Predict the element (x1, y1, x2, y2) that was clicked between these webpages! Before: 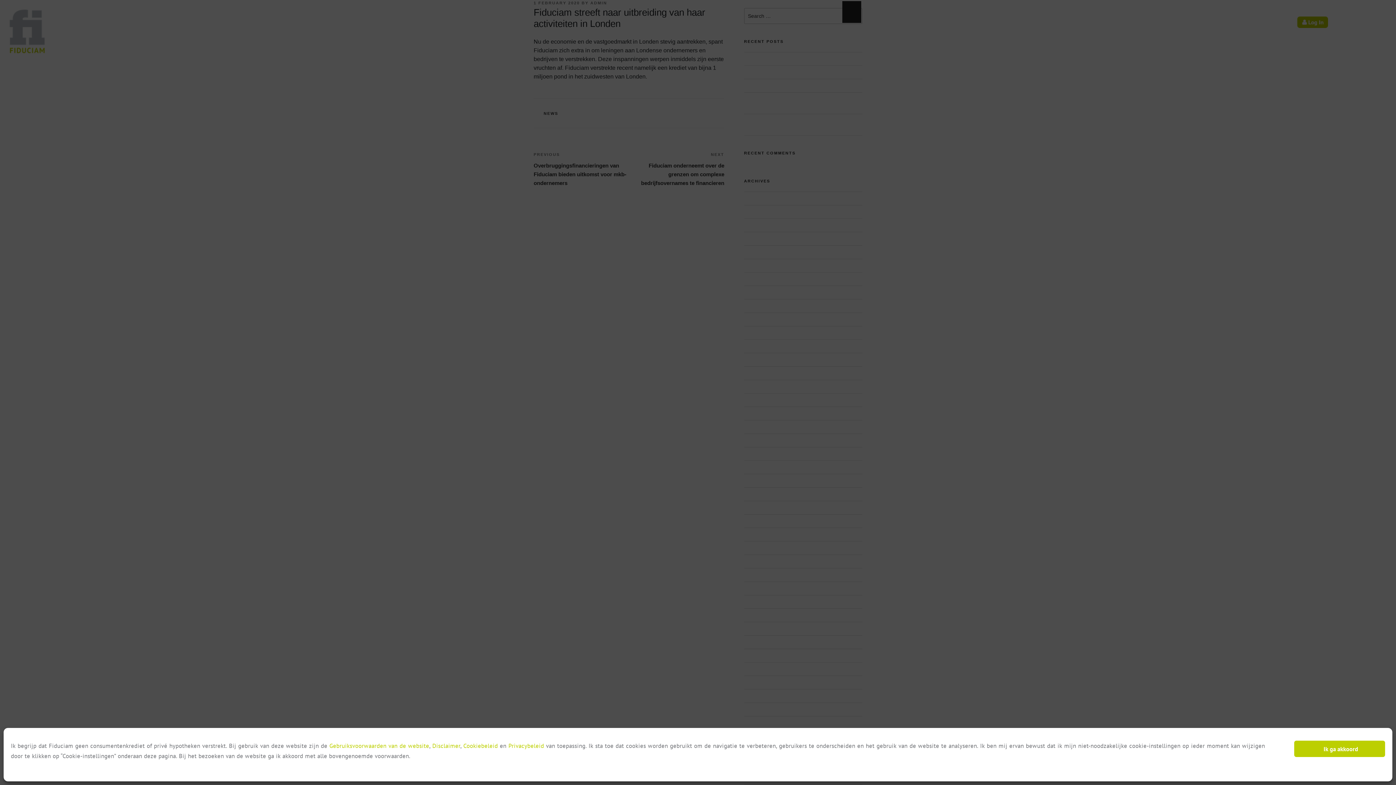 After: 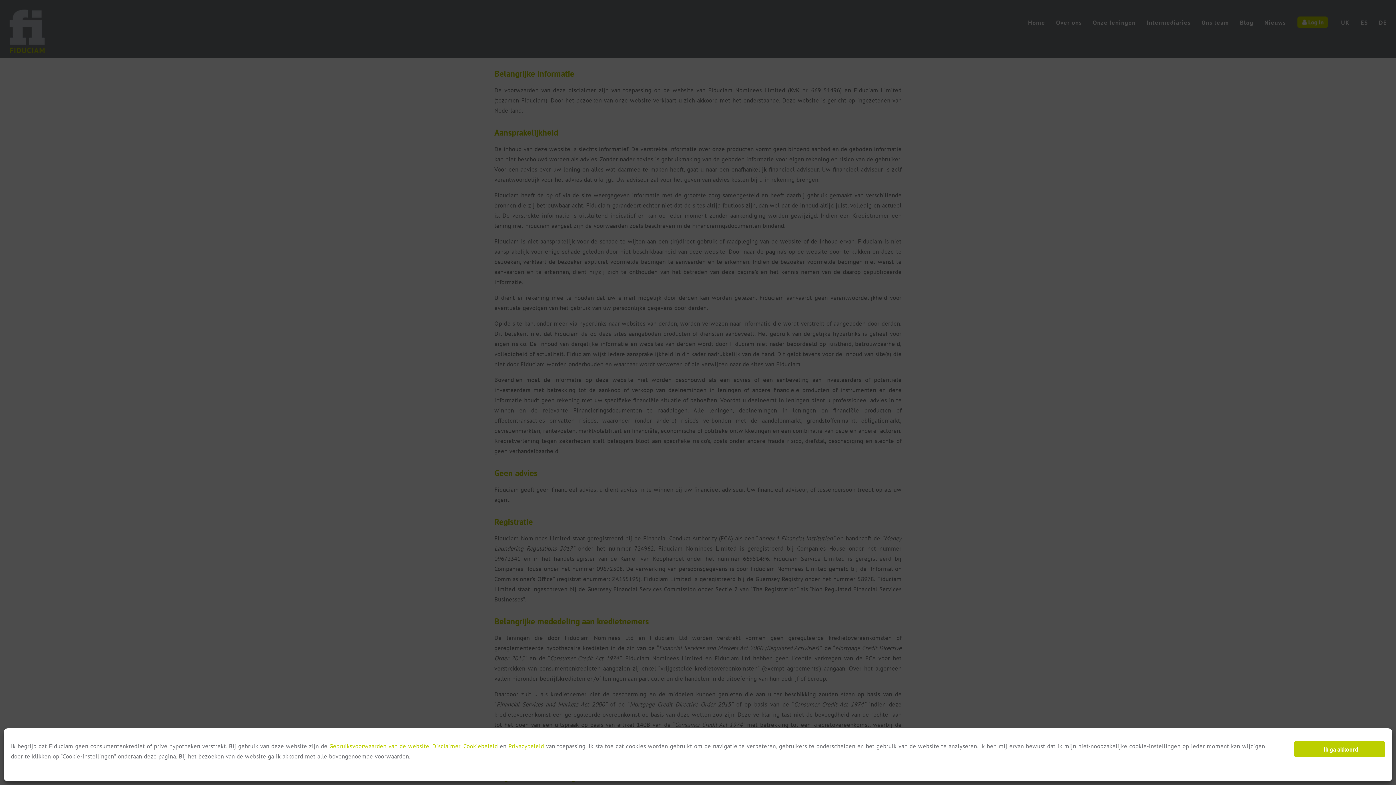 Action: label: Disclaimer bbox: (432, 742, 460, 750)